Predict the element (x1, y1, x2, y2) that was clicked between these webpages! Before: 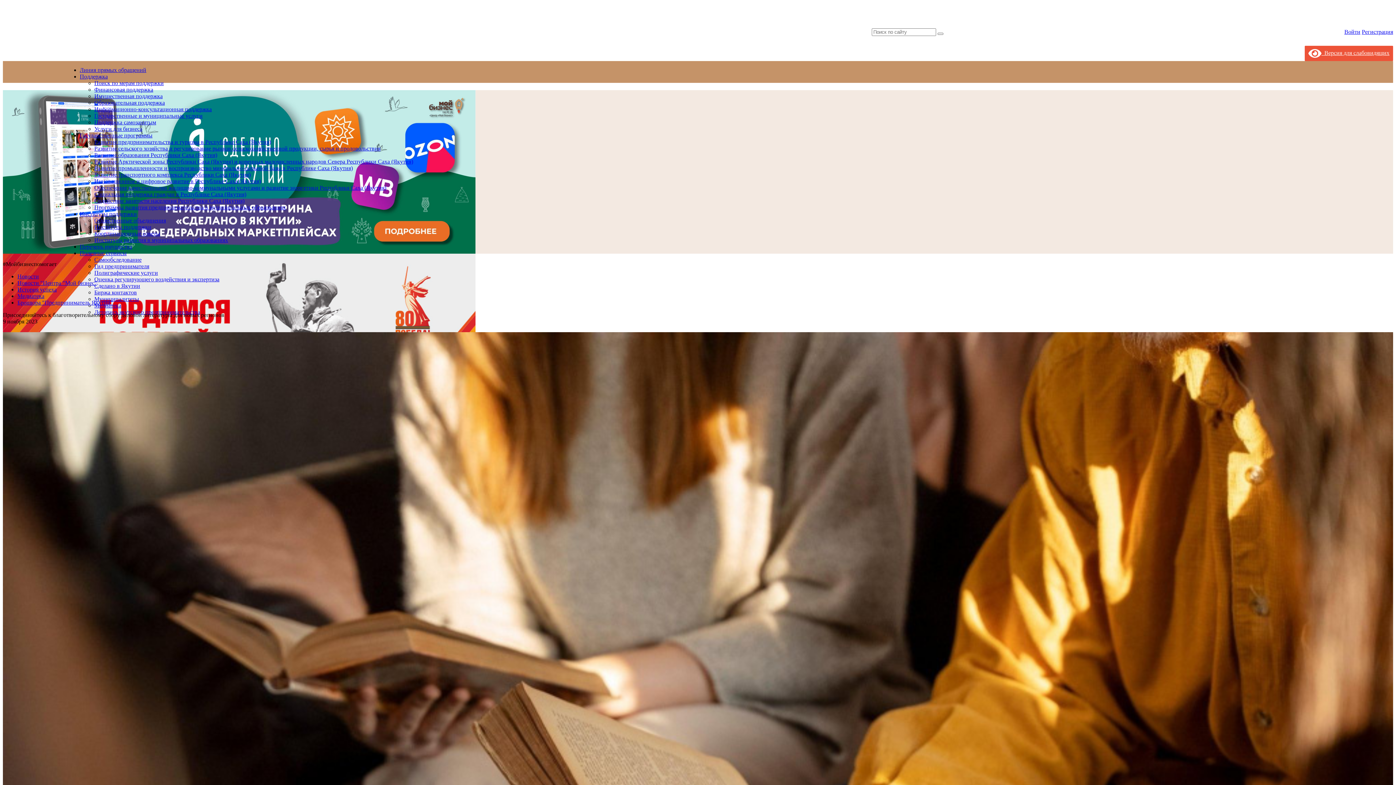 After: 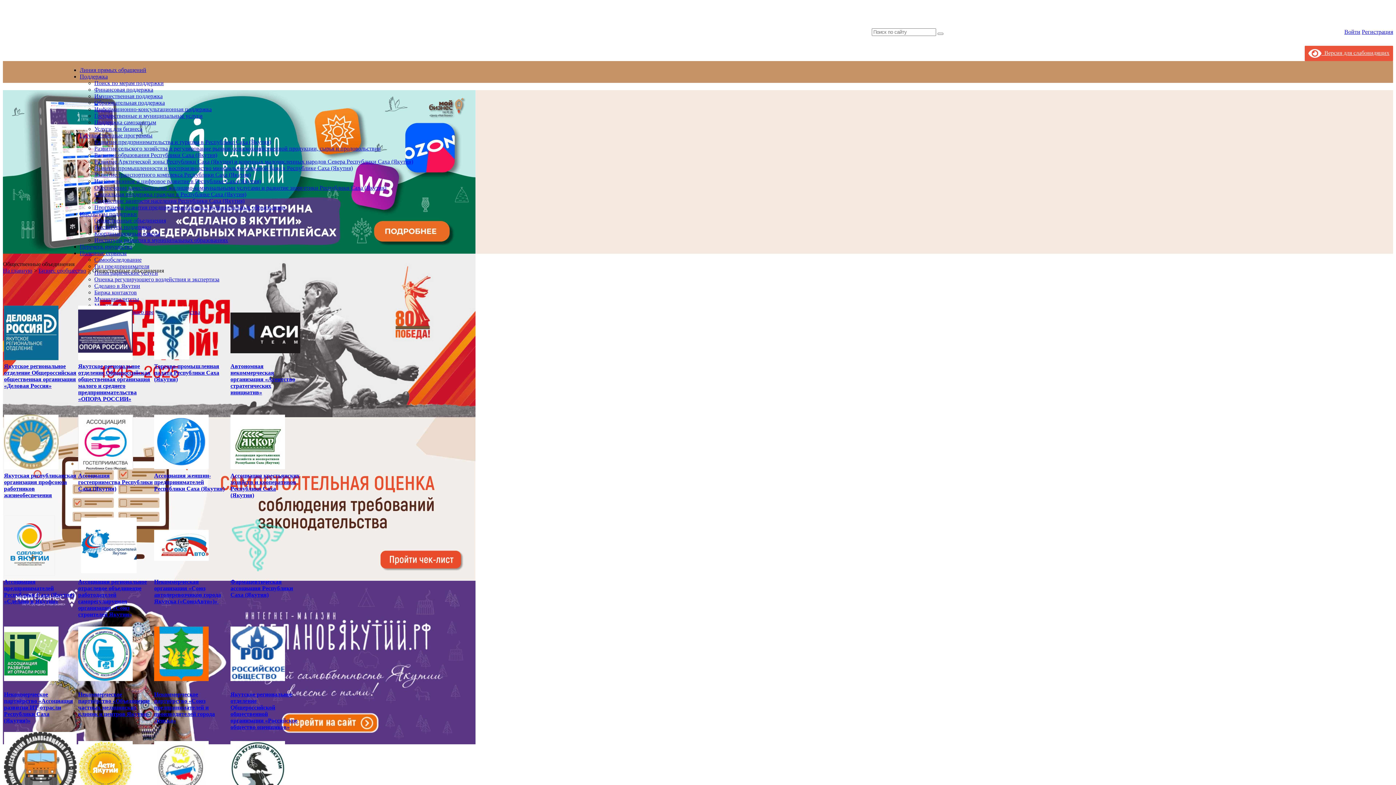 Action: bbox: (94, 217, 166, 223) label: Общественные объединения